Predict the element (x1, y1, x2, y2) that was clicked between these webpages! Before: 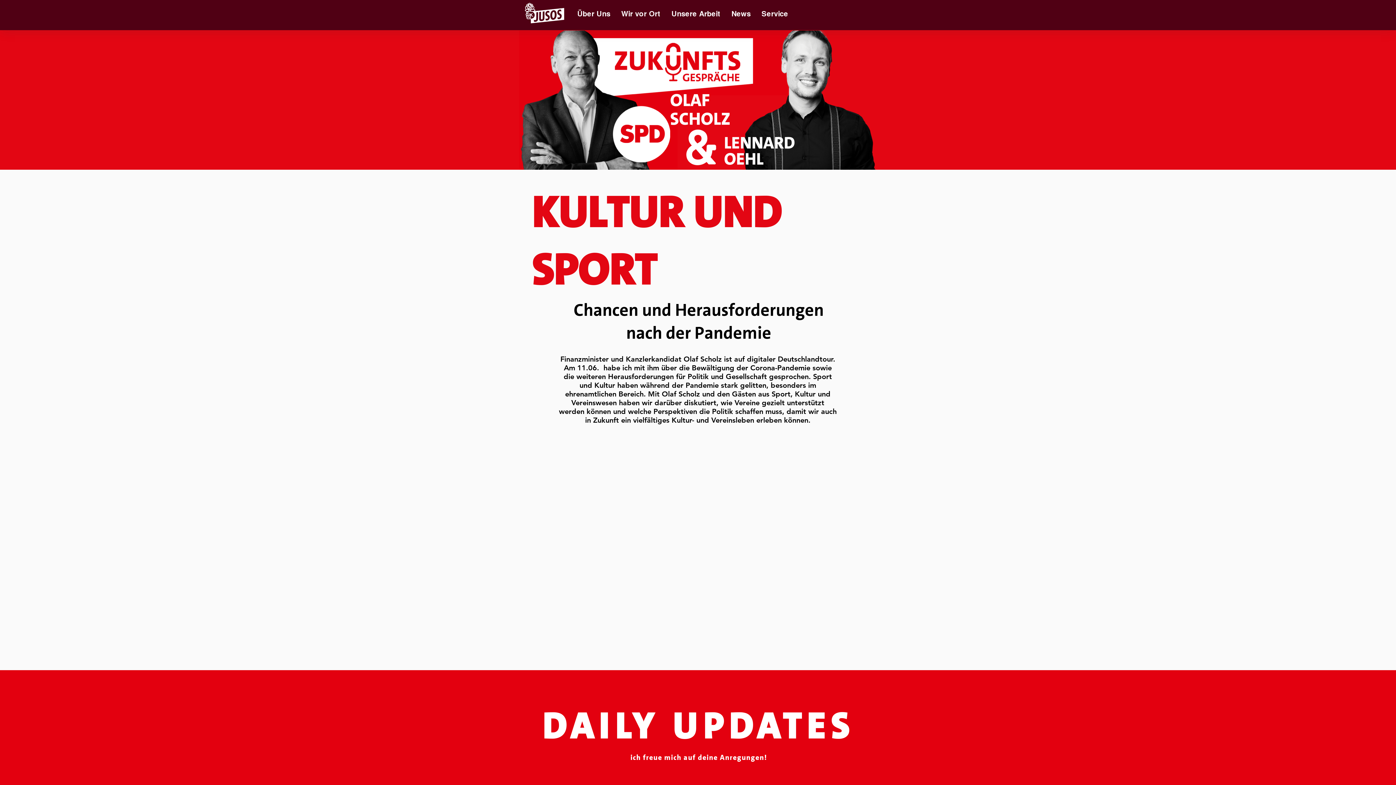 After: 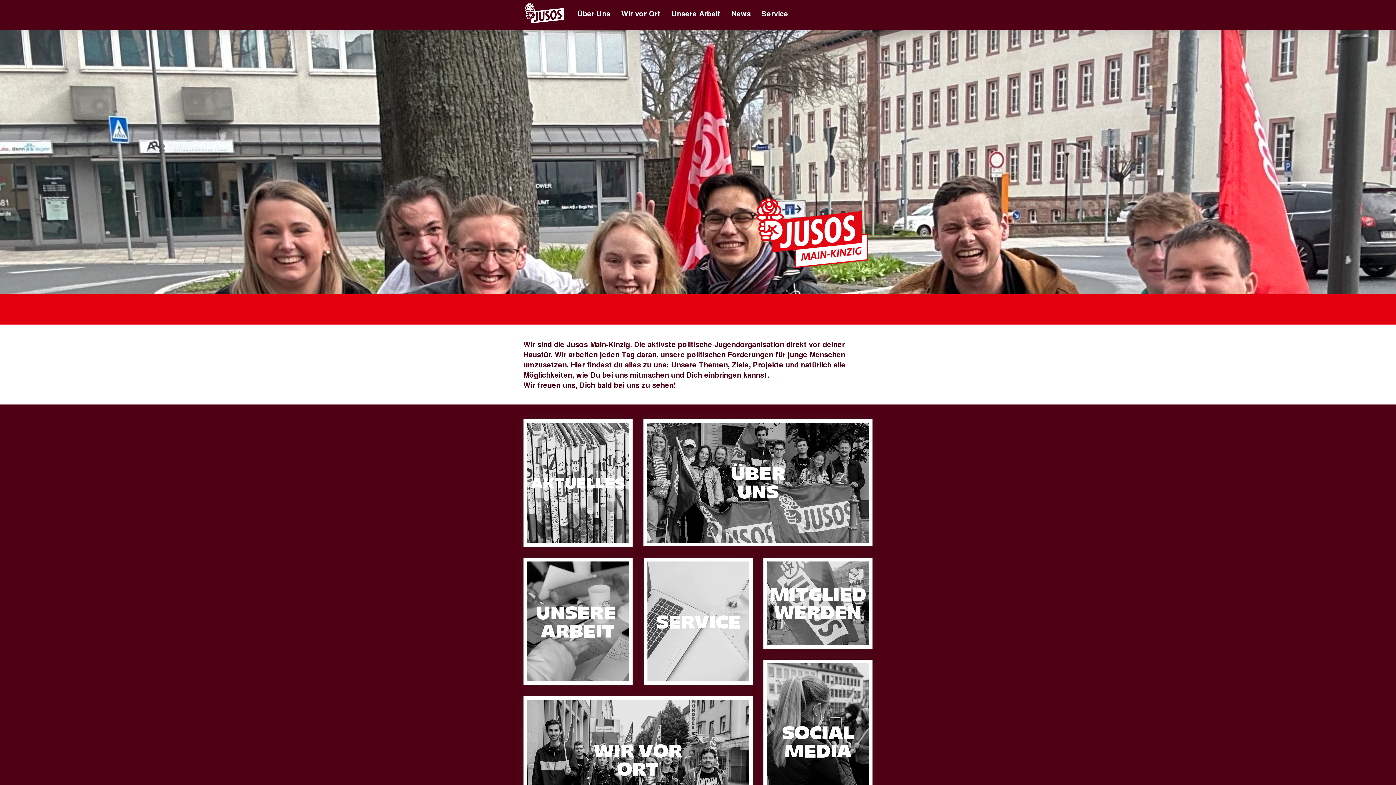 Action: bbox: (523, 2, 565, 24)